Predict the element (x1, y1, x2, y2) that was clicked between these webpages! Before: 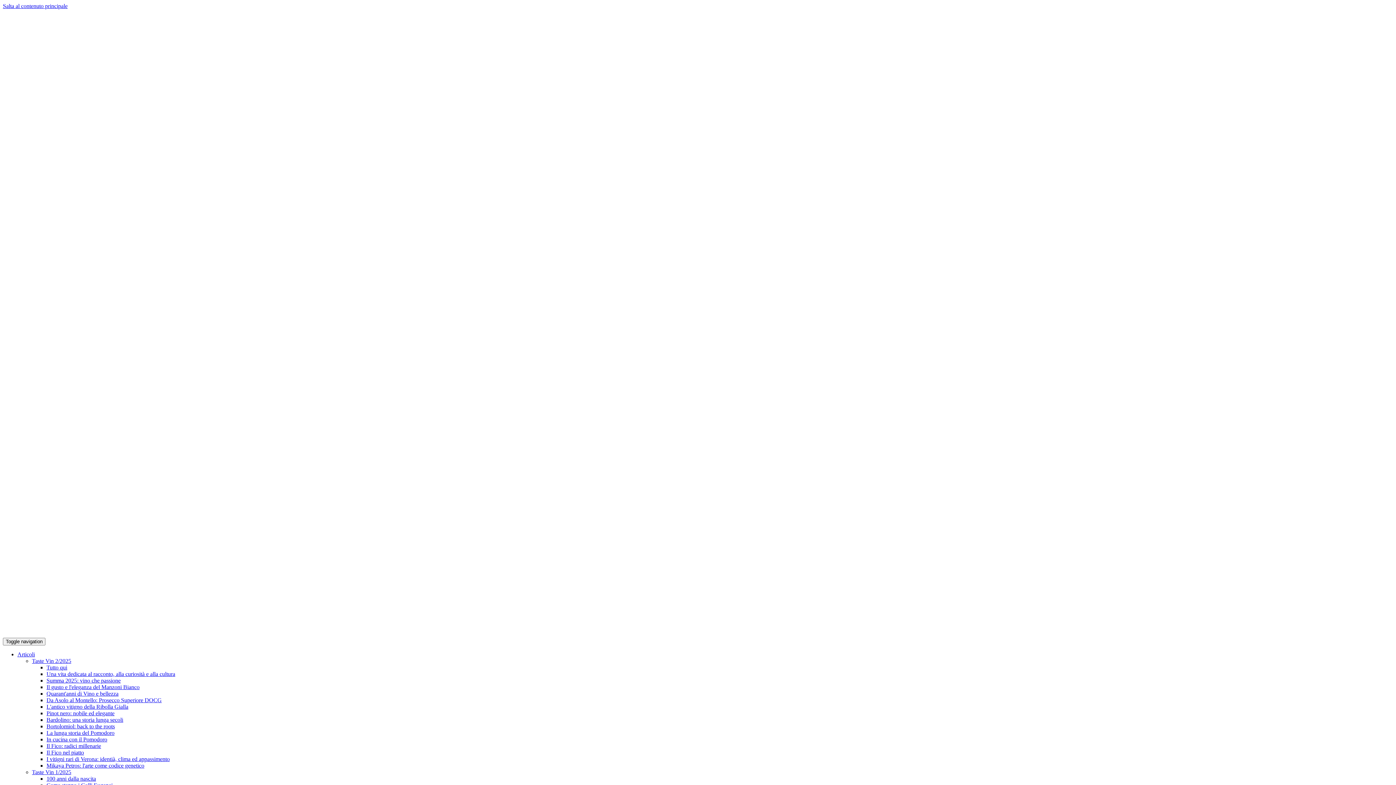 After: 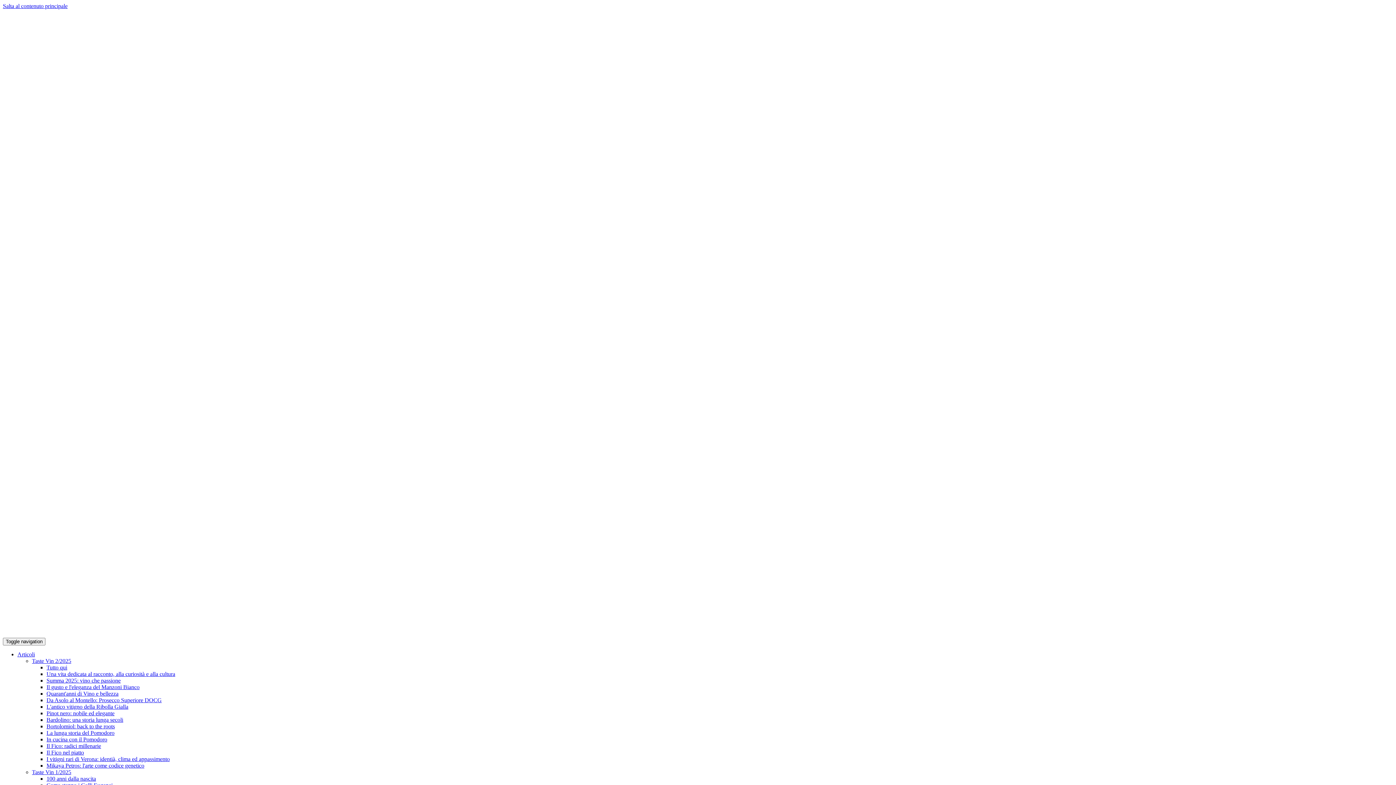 Action: label: Una vita dedicata al racconto, alla curiosità e alla cultura bbox: (46, 671, 175, 677)